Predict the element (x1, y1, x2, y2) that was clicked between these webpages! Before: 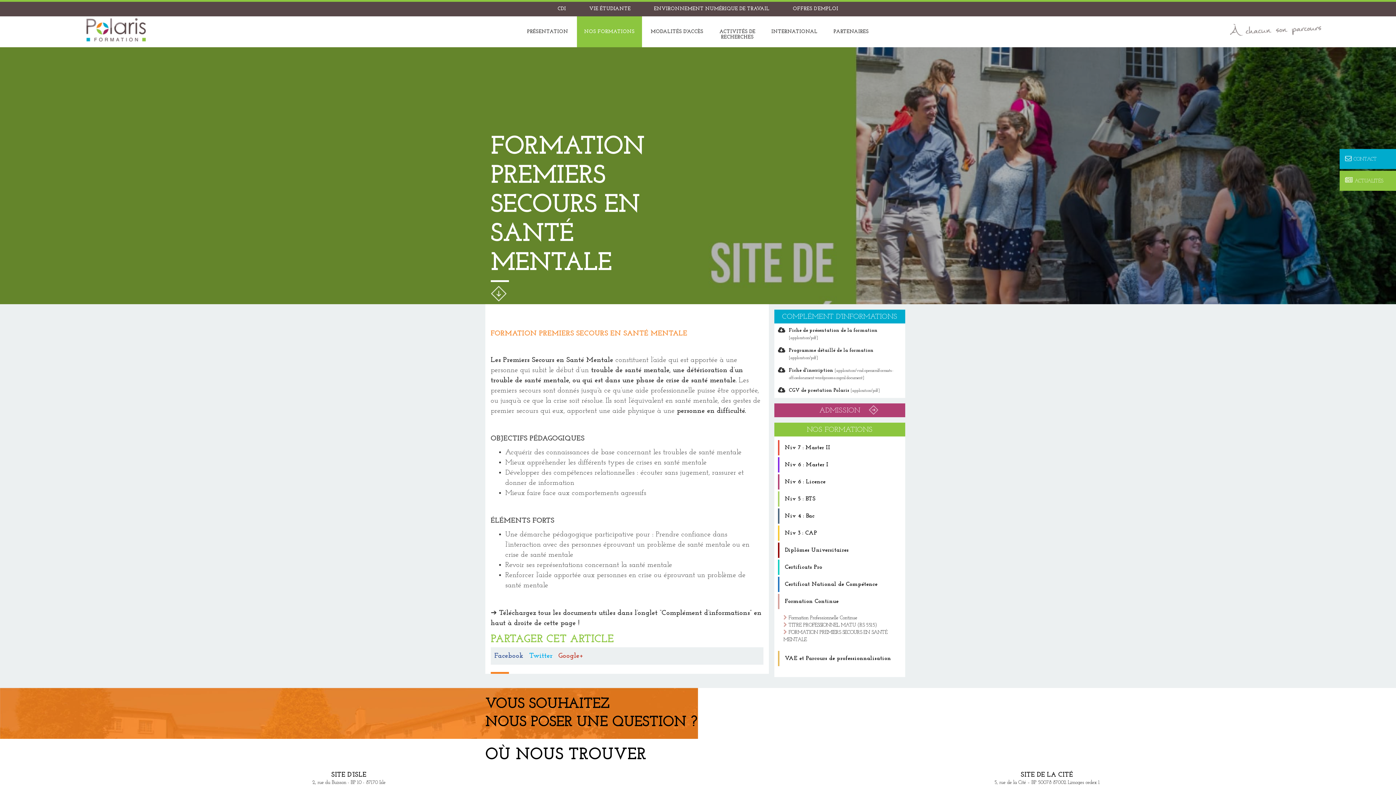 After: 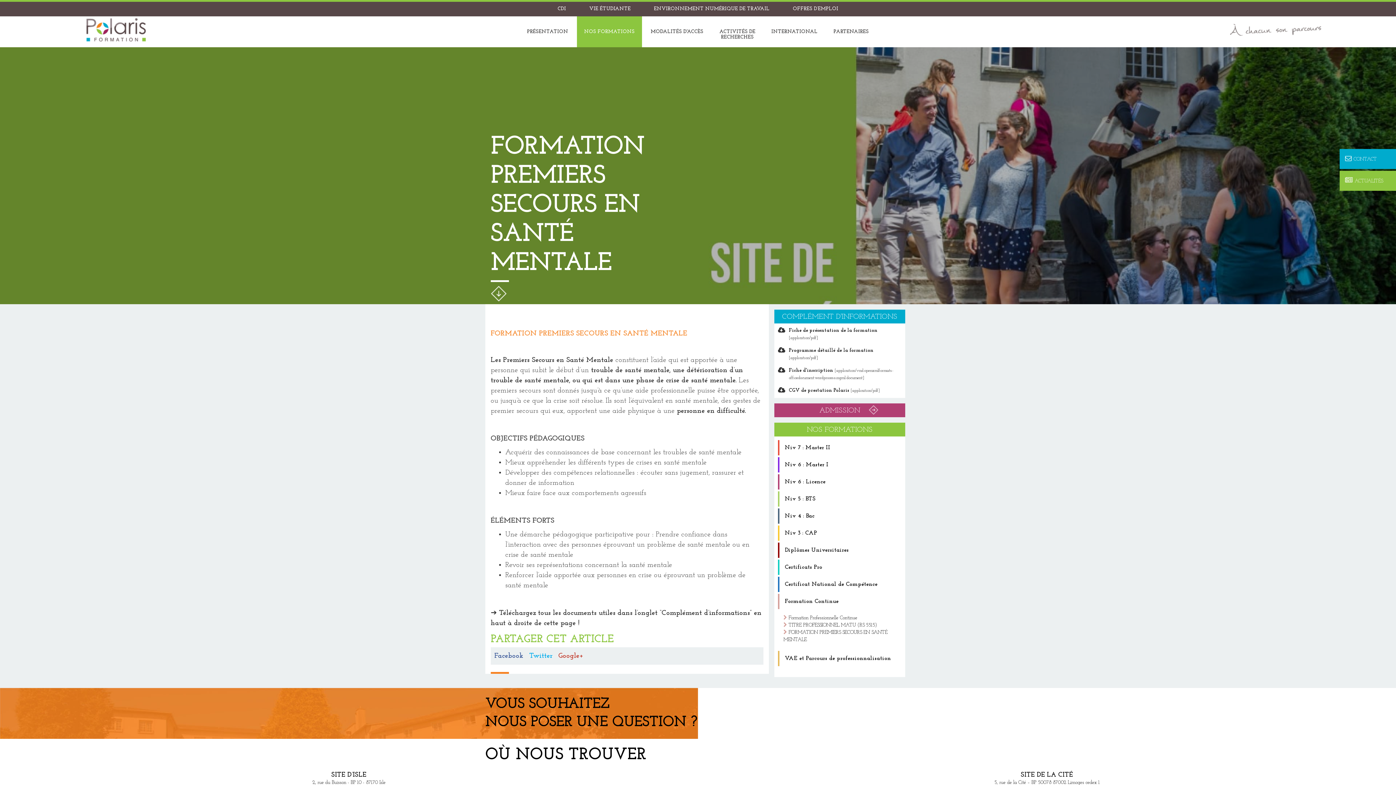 Action: bbox: (558, 651, 583, 661) label: Google+